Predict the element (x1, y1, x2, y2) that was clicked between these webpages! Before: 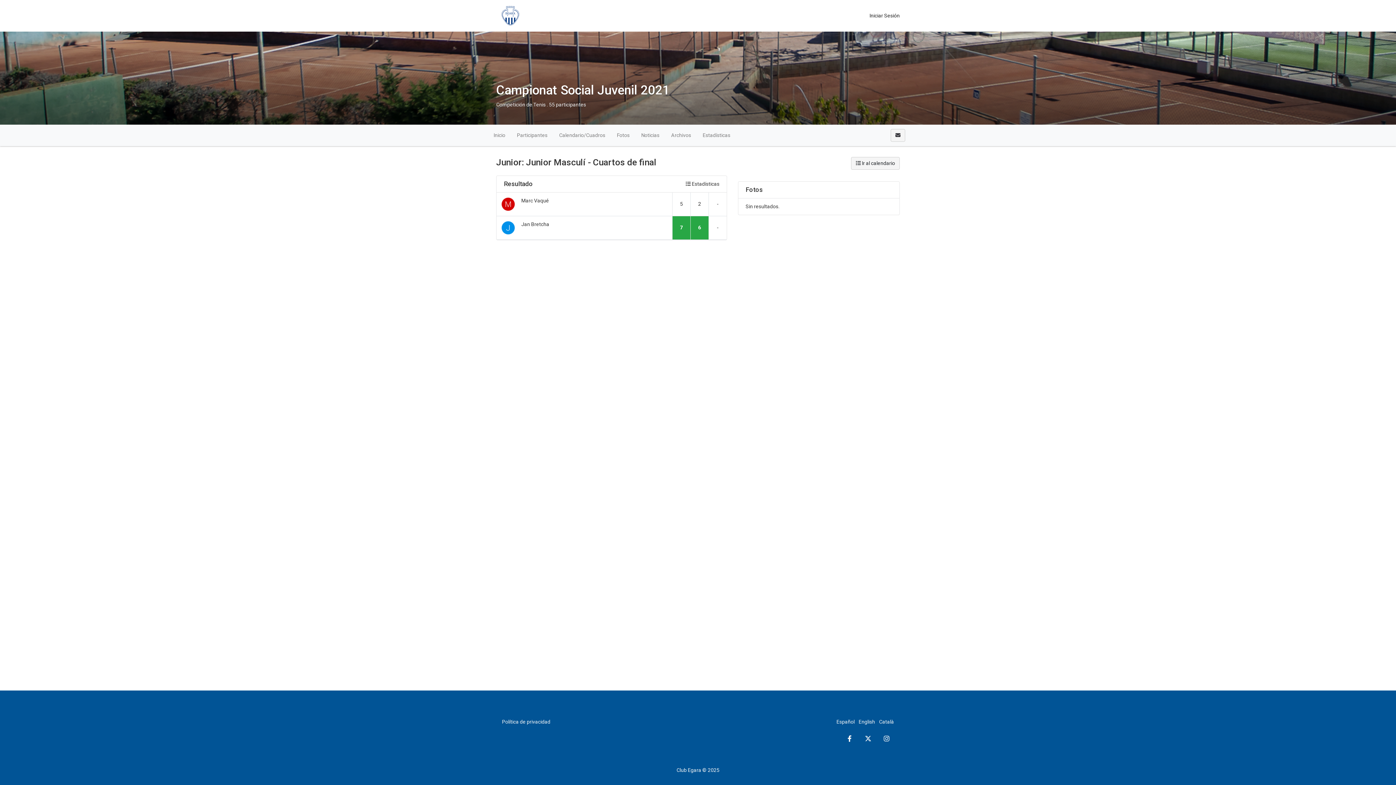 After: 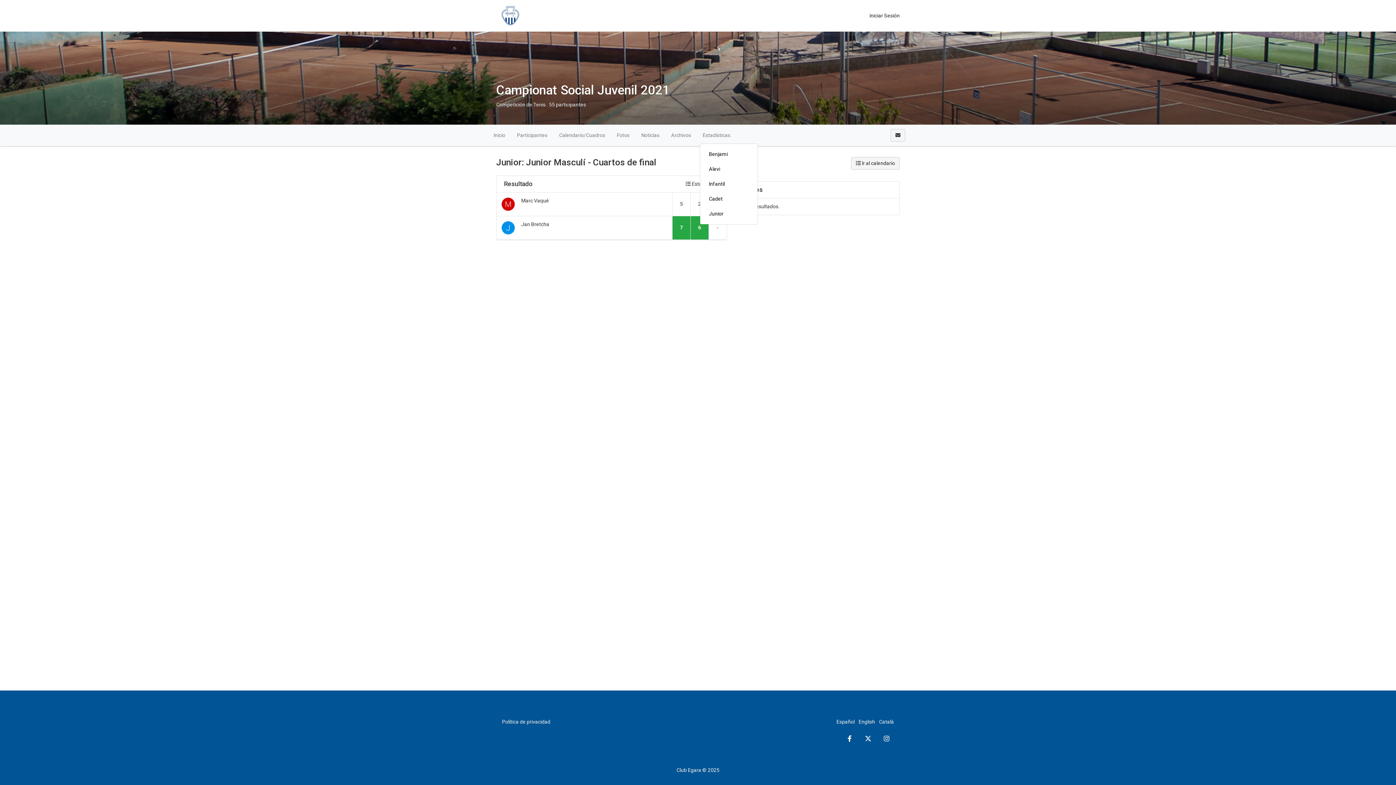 Action: label: Estadísticas bbox: (700, 128, 739, 142)